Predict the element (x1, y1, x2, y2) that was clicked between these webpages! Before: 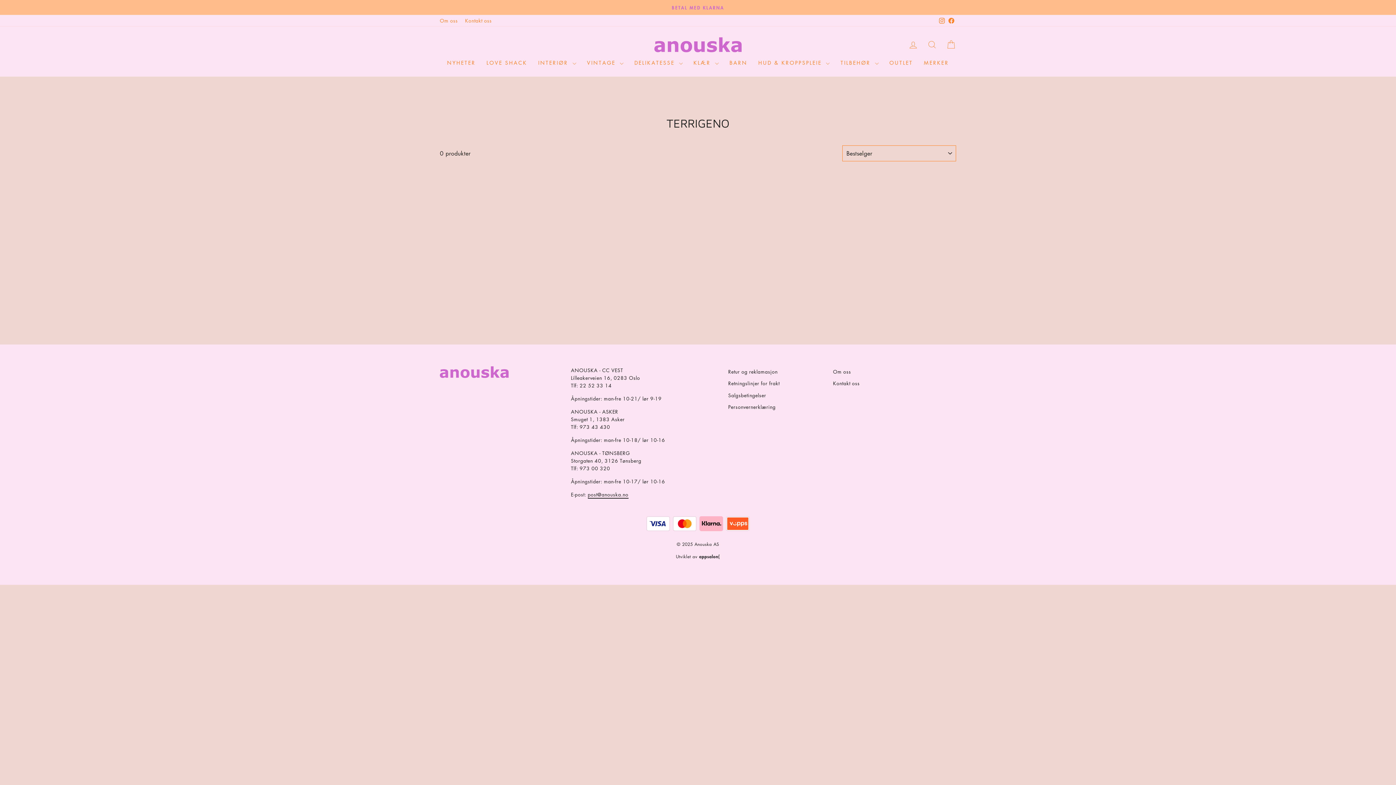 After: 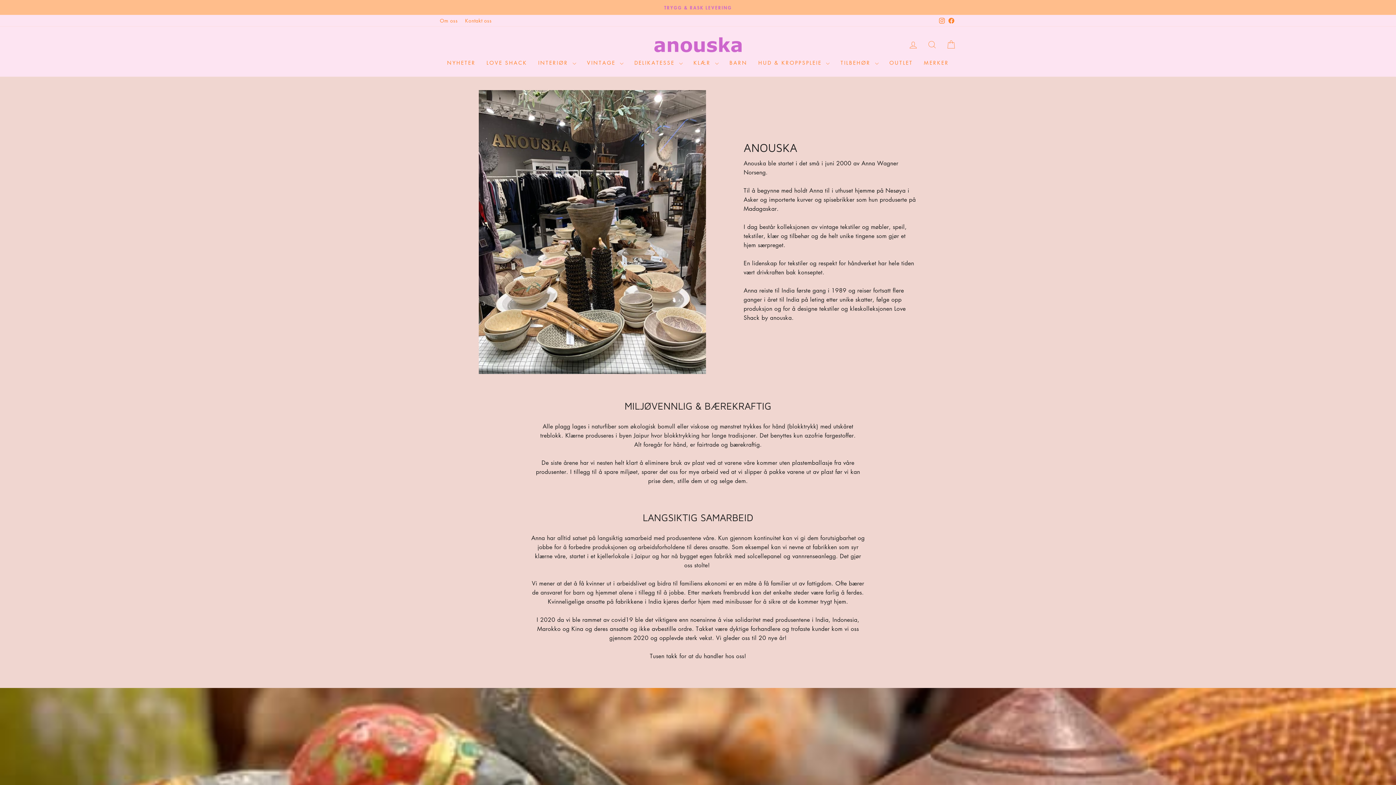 Action: bbox: (436, 14, 461, 26) label: Om oss